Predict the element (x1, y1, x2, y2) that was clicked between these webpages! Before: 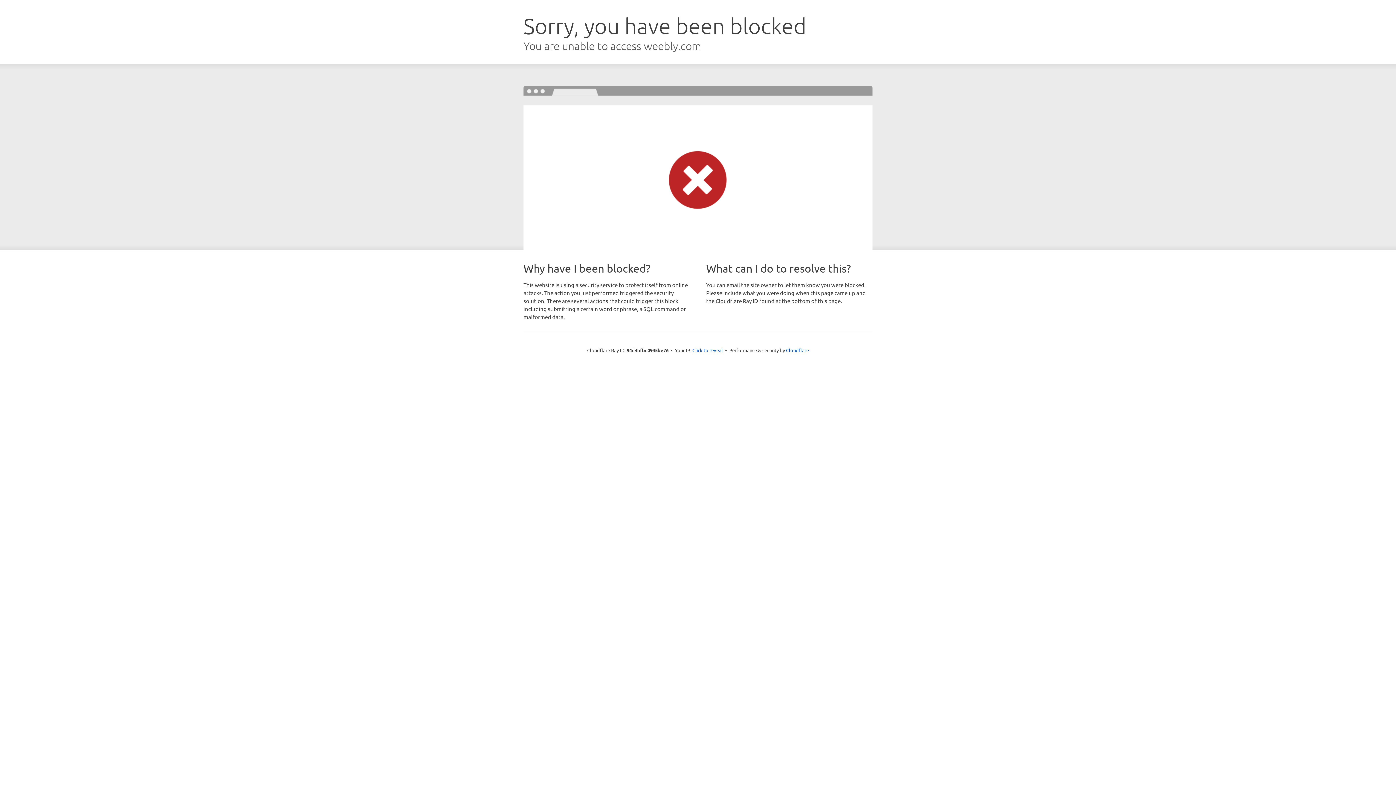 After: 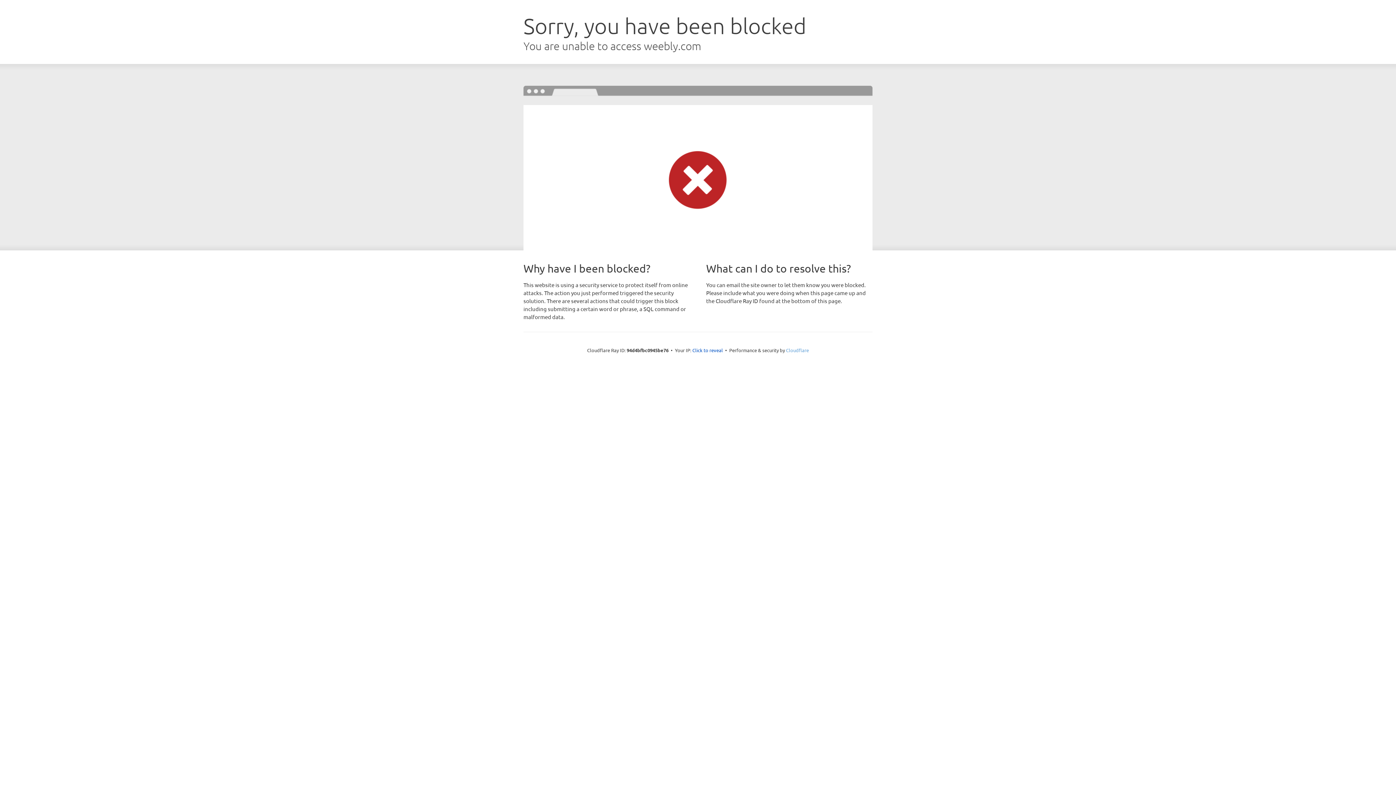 Action: bbox: (786, 347, 809, 353) label: Cloudflare